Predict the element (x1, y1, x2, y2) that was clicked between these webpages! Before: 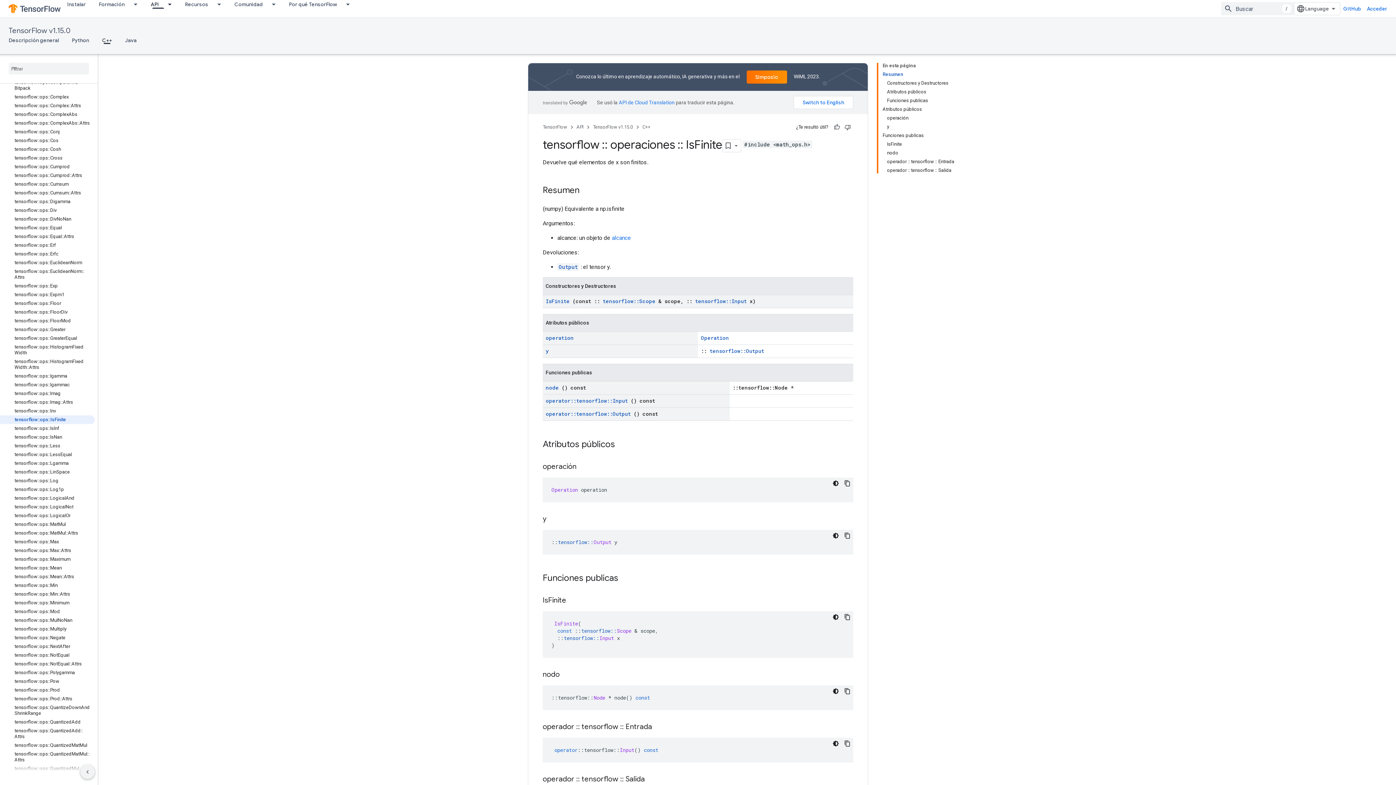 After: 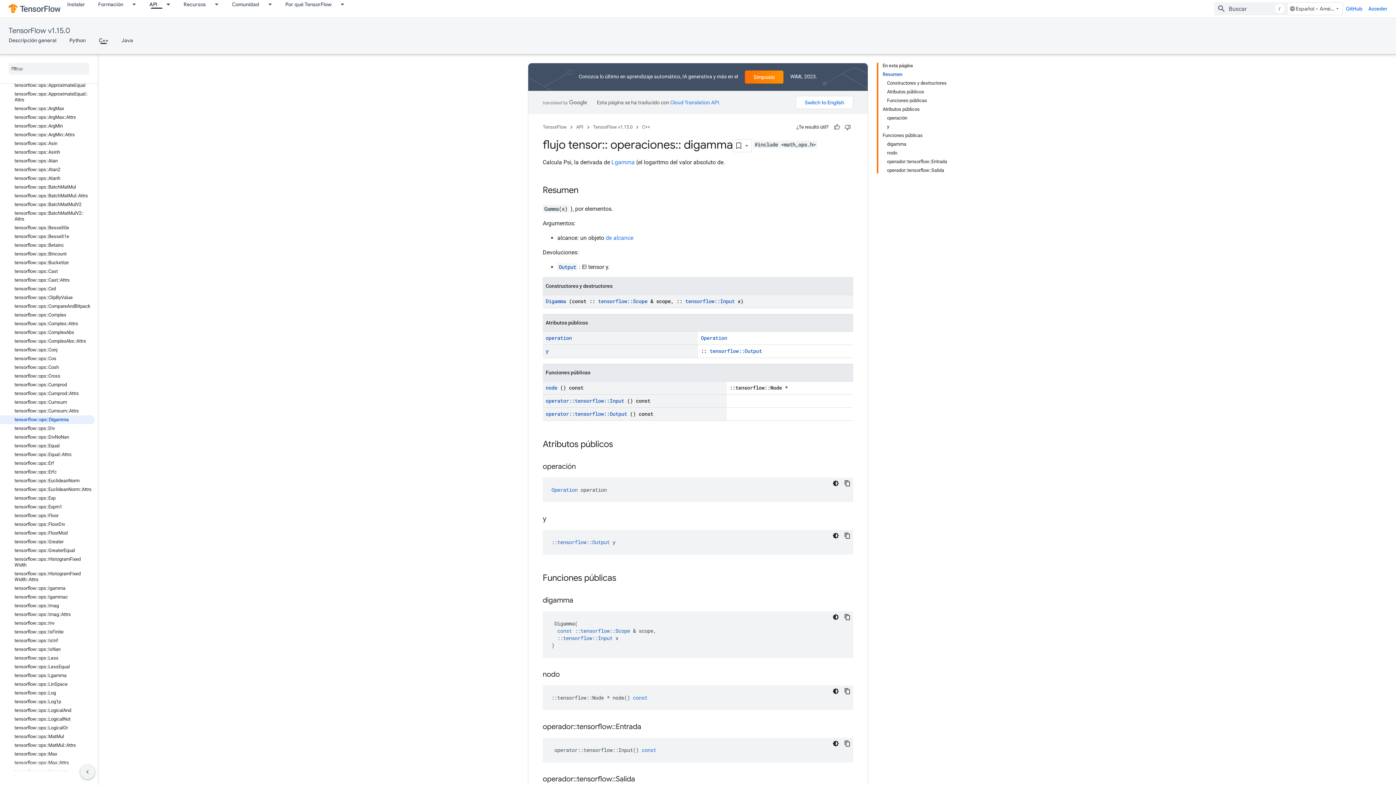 Action: label: tensorflow::ops::Digamma bbox: (0, 197, 94, 206)